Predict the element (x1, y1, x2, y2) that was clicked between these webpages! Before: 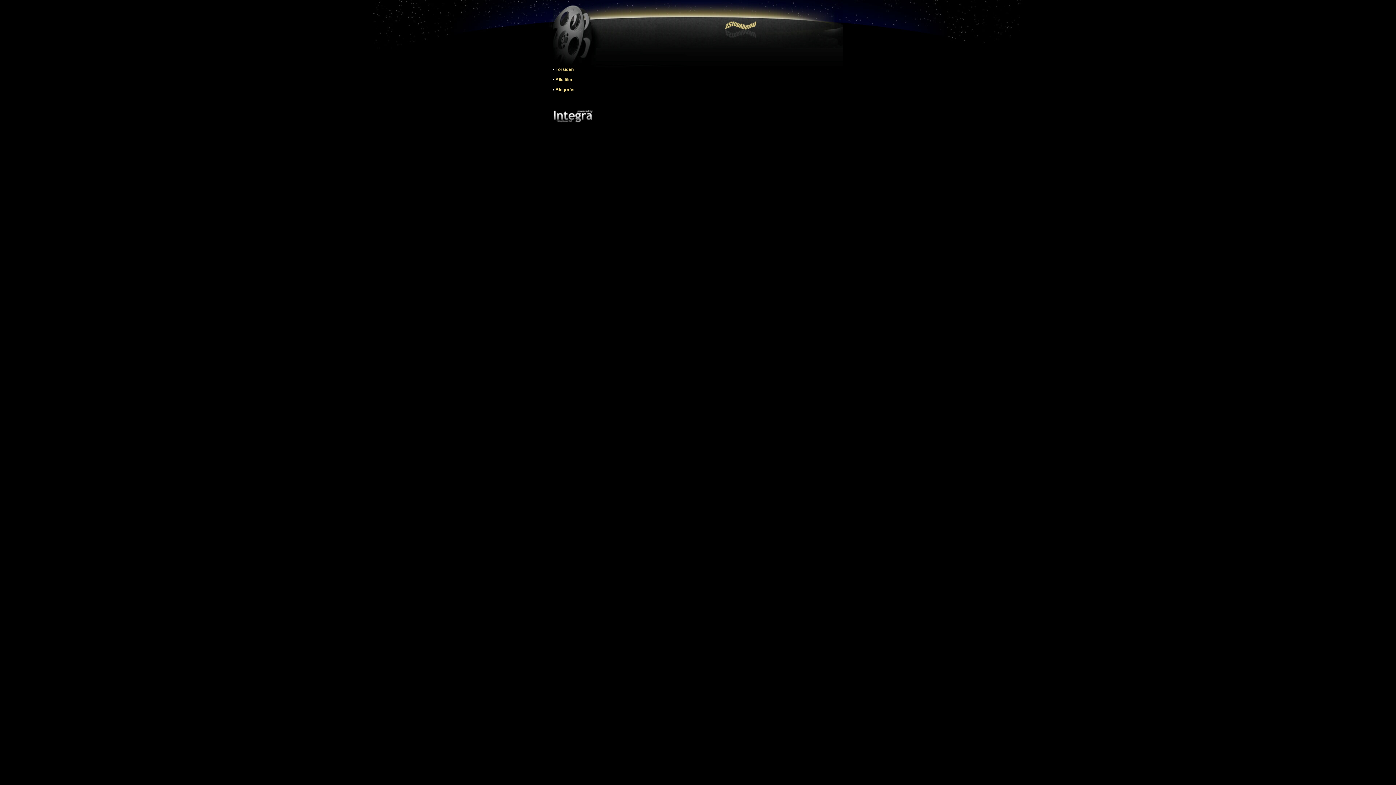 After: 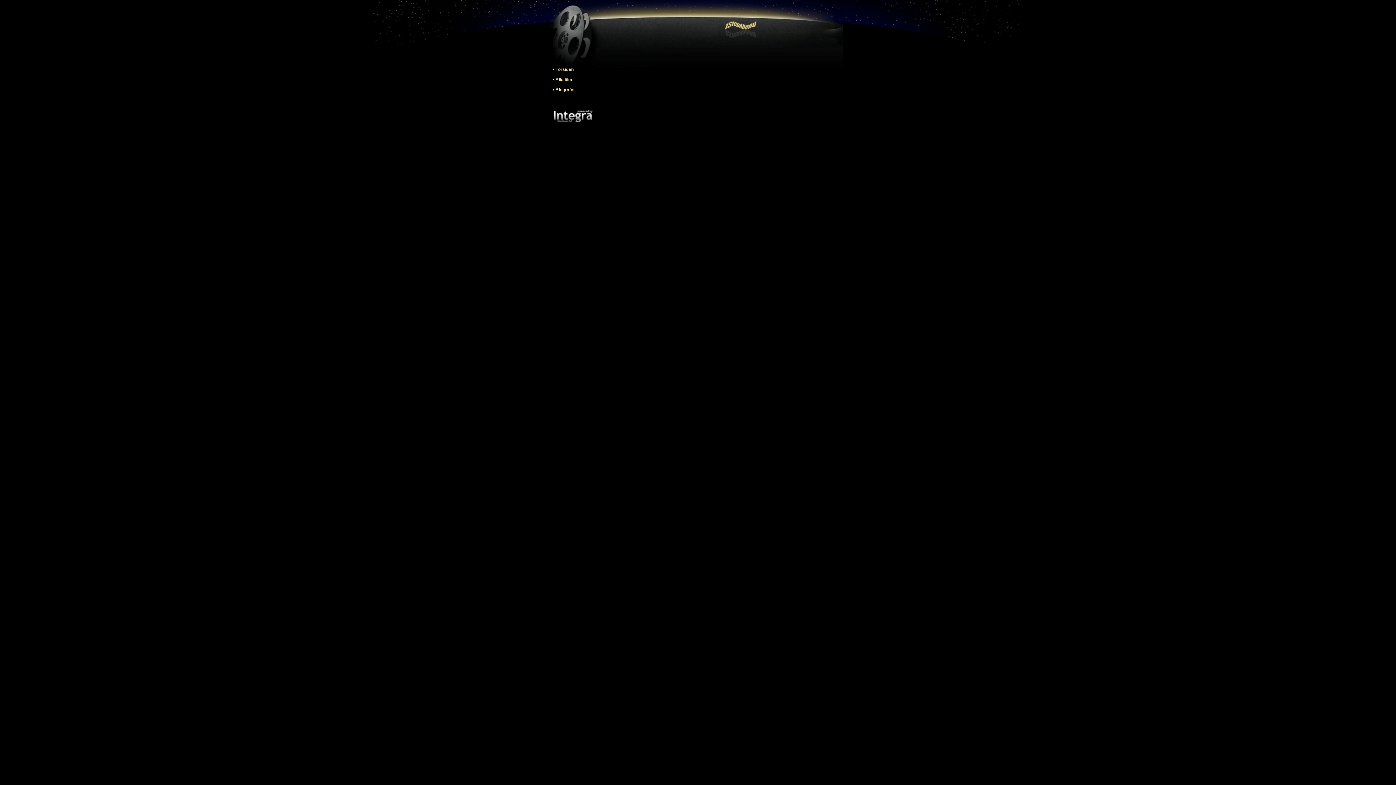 Action: bbox: (553, 118, 593, 124)